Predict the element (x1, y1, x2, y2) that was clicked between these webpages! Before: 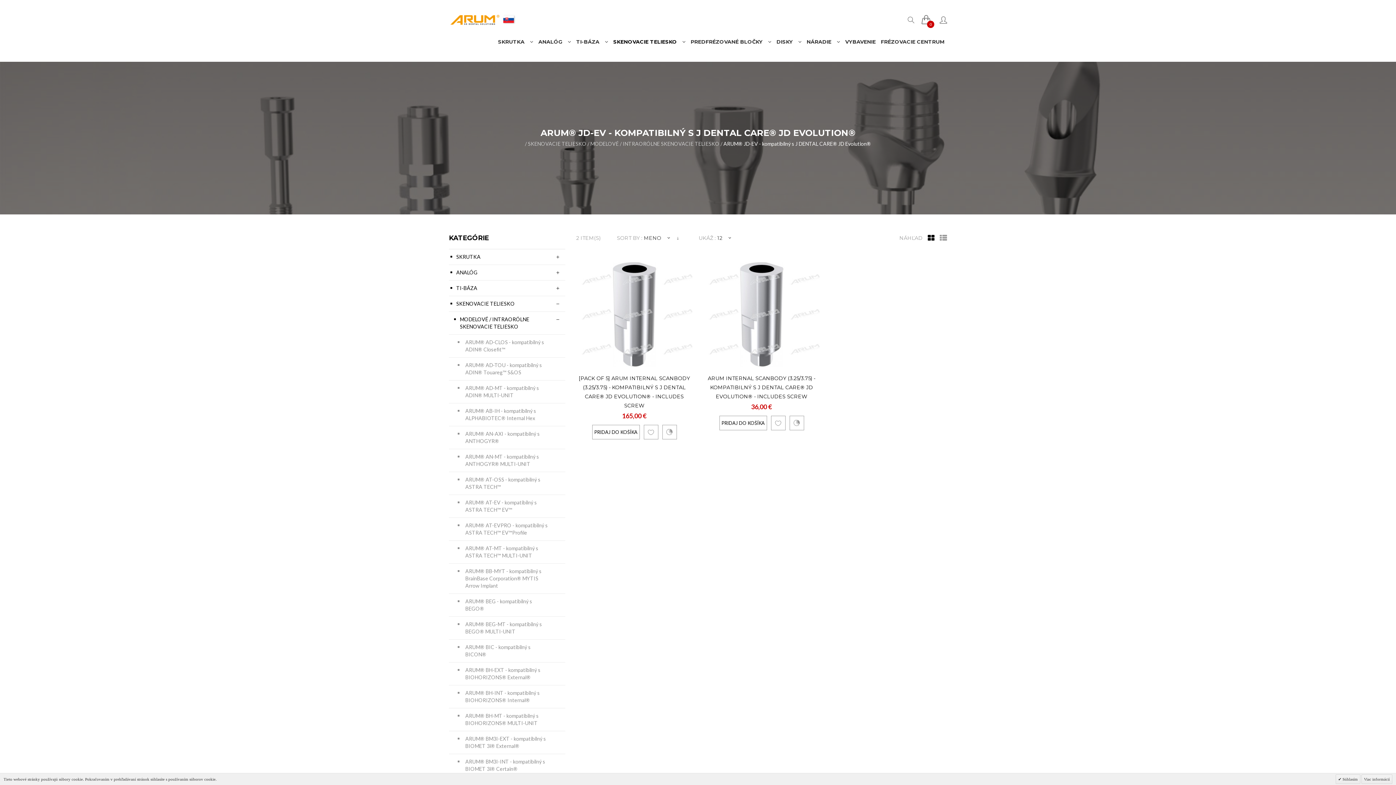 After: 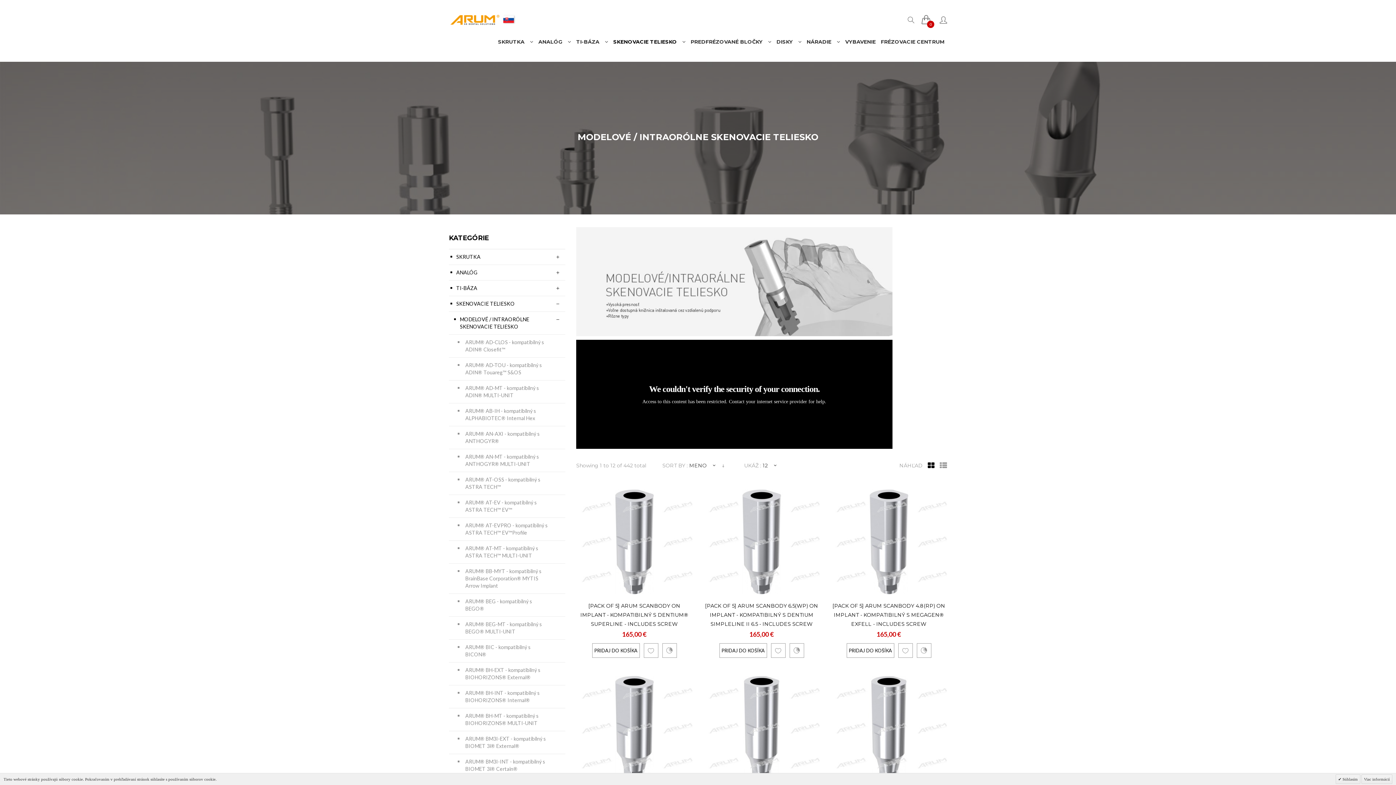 Action: label: MODELOVÉ / INTRAORÓLNE SKENOVACIE TELIESKO bbox: (590, 140, 719, 146)